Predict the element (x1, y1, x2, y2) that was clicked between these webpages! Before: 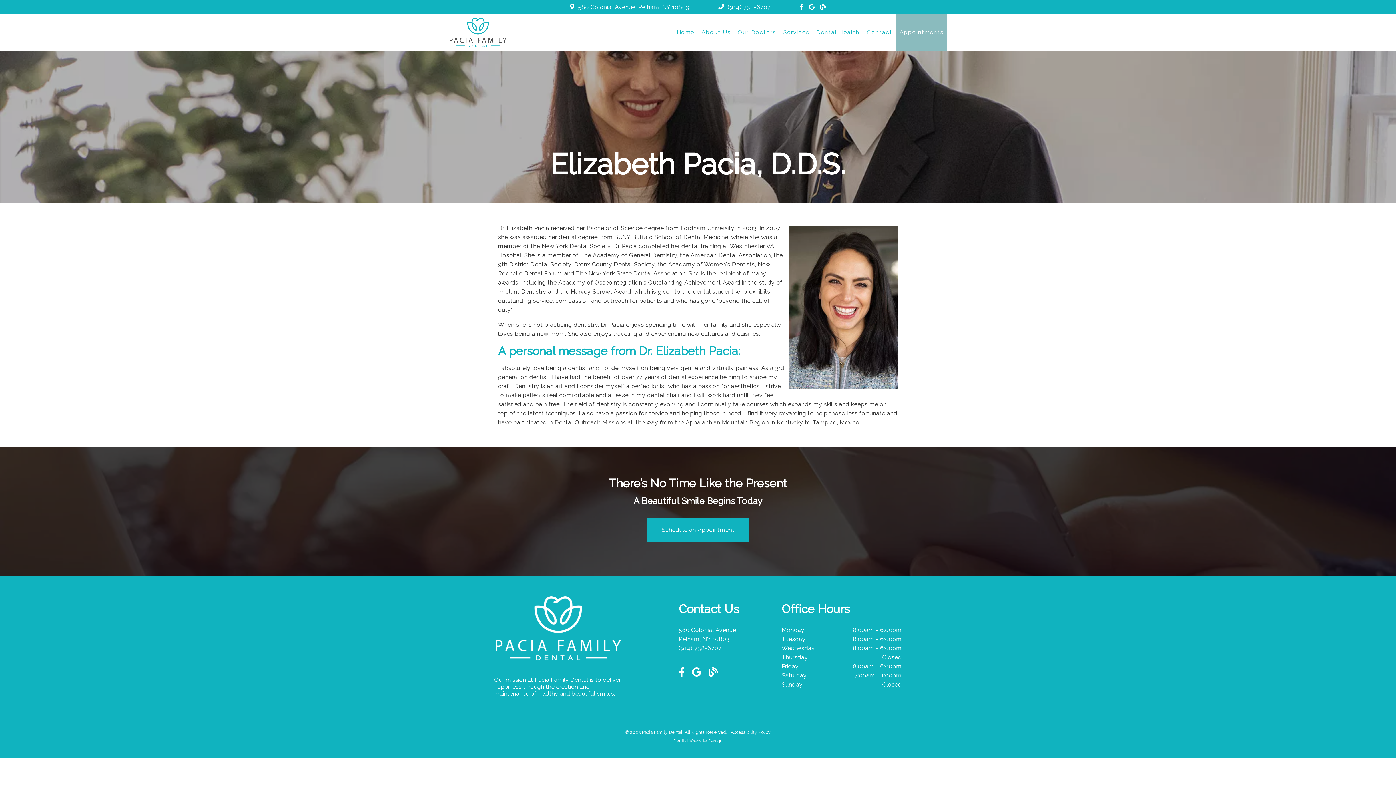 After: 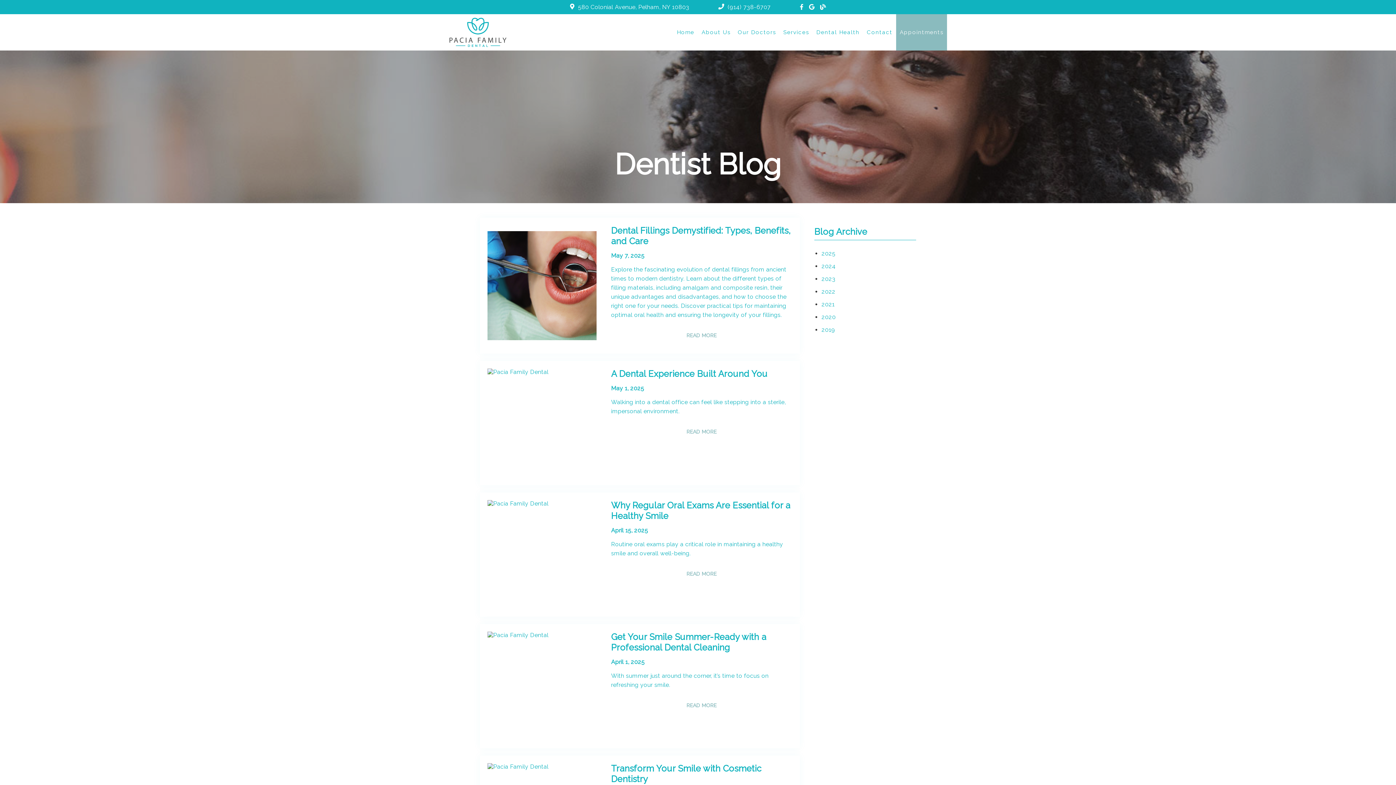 Action: bbox: (820, 3, 826, 10) label: link